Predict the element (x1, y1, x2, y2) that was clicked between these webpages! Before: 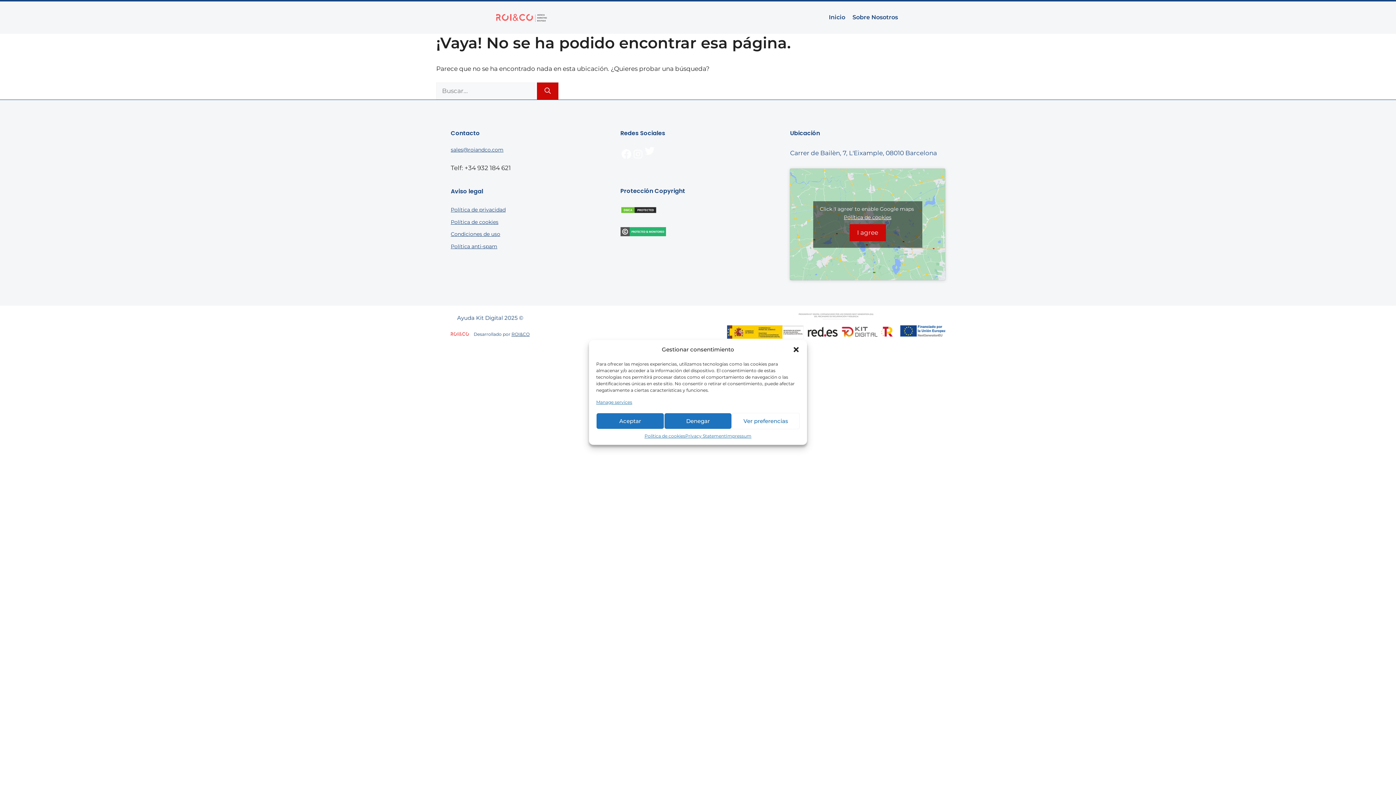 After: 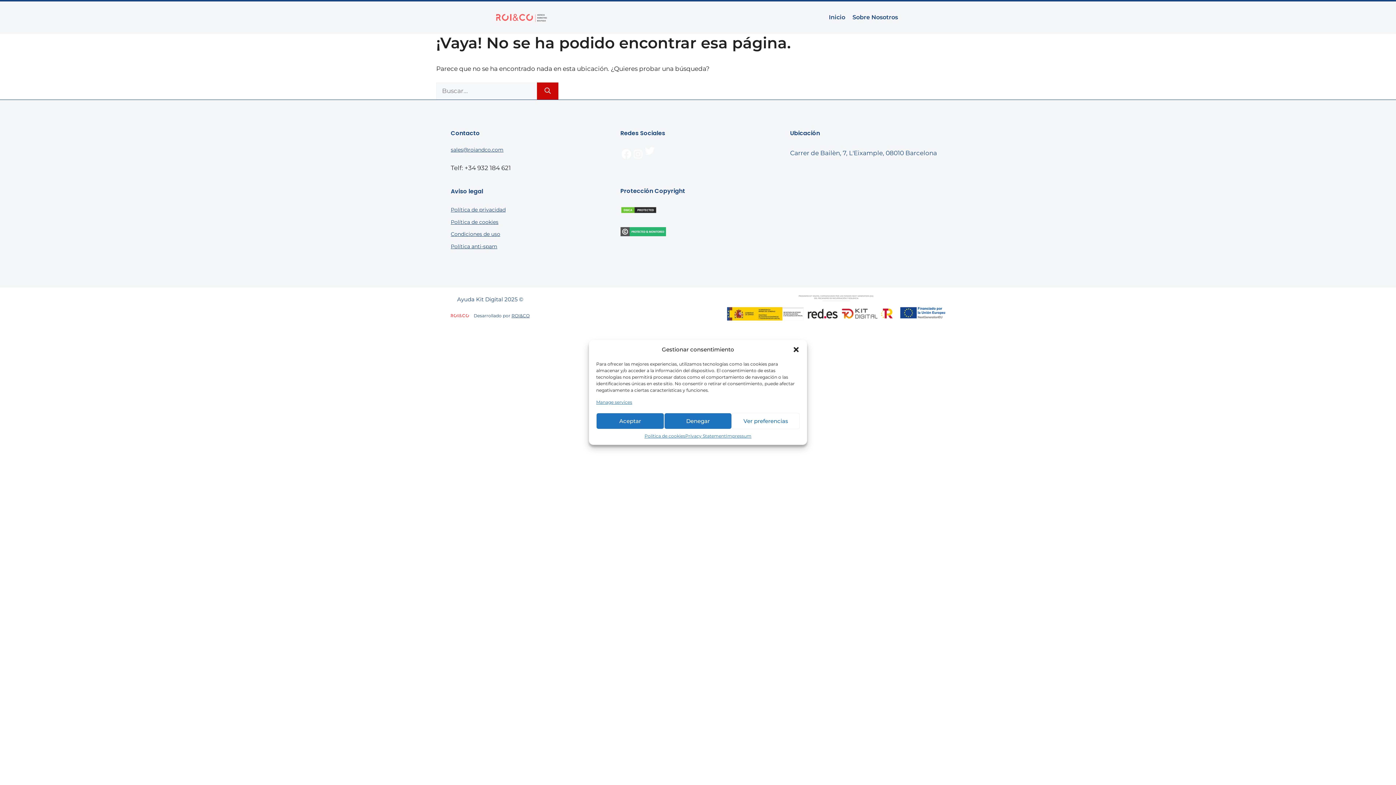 Action: bbox: (849, 224, 886, 241) label: Click button to enable Google maps